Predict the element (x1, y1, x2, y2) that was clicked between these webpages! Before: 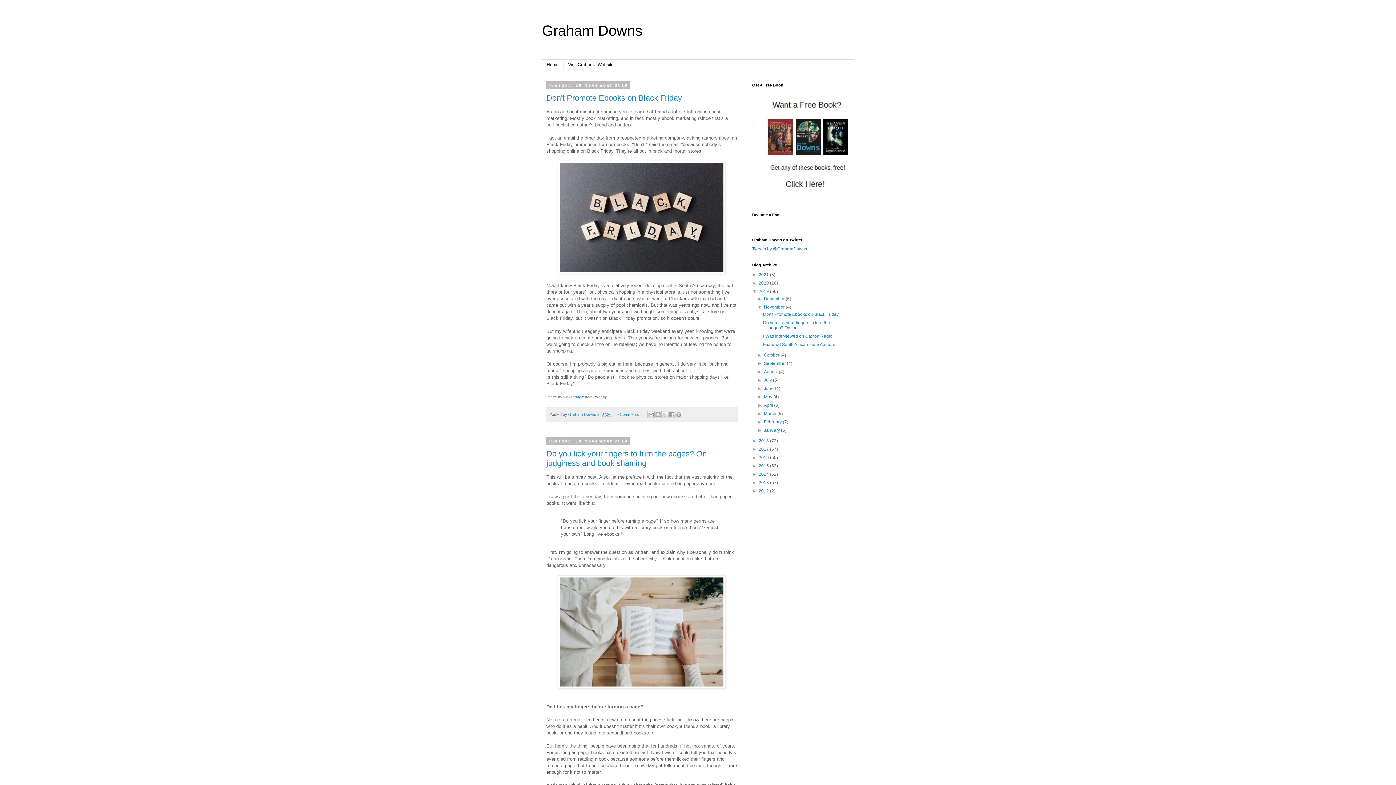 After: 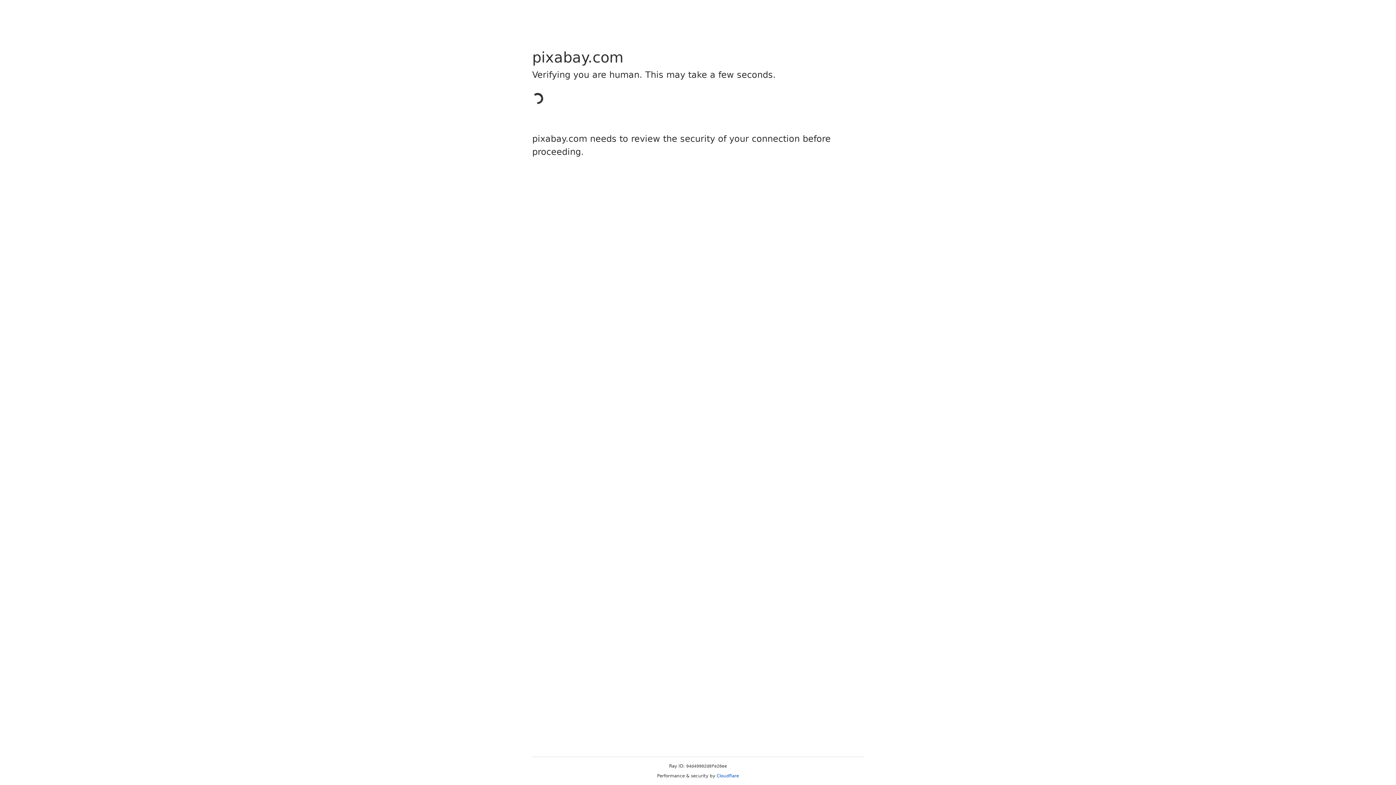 Action: bbox: (593, 395, 606, 399) label: Pixabay